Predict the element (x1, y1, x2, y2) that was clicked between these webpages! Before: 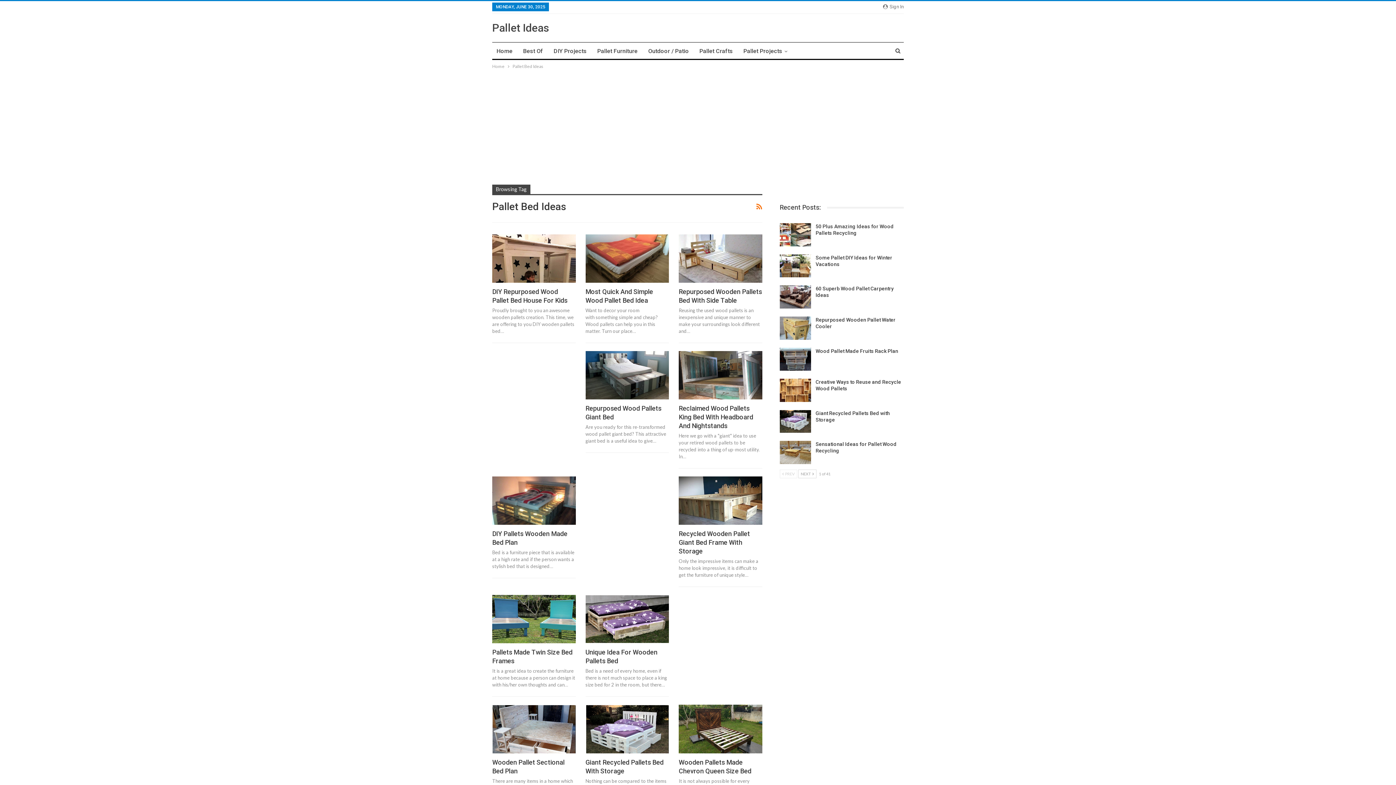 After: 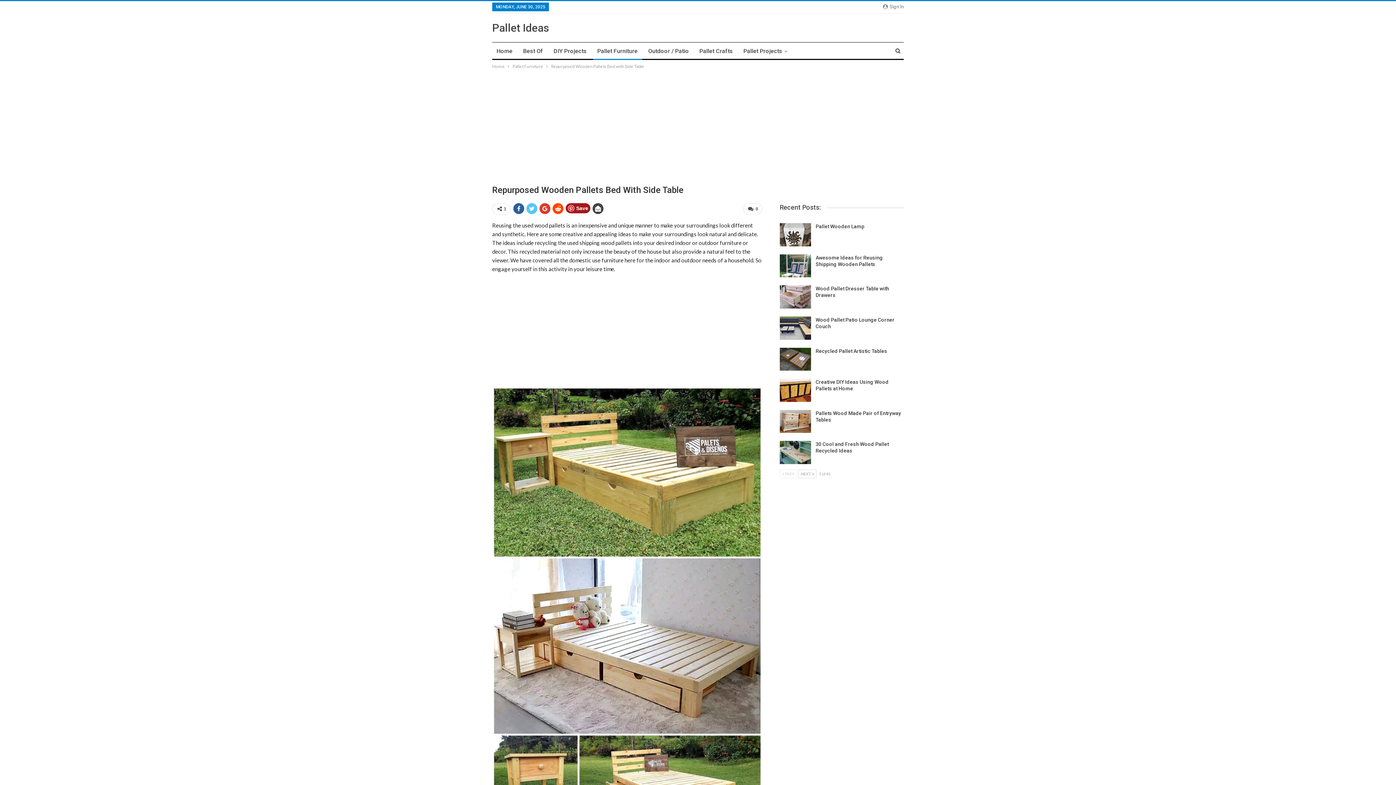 Action: bbox: (678, 234, 762, 282)